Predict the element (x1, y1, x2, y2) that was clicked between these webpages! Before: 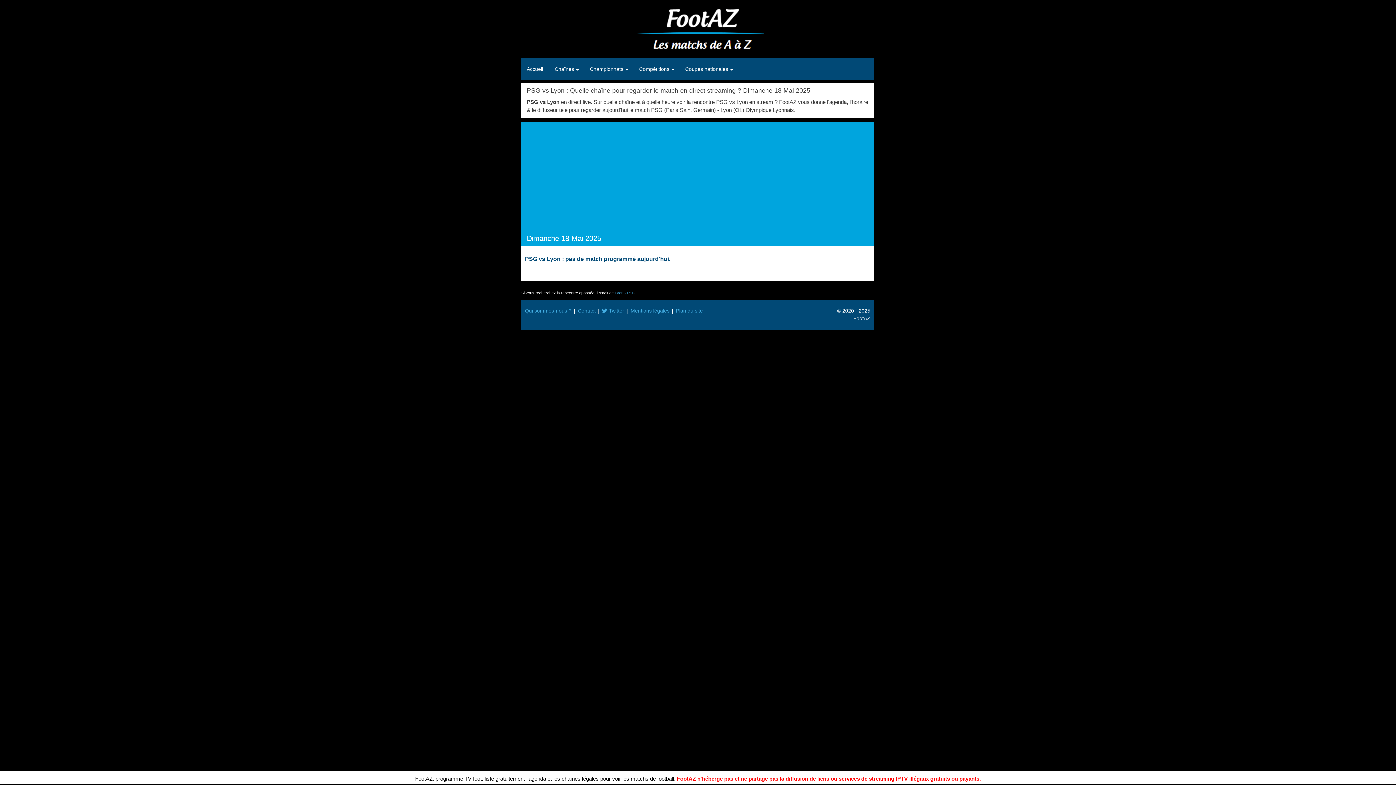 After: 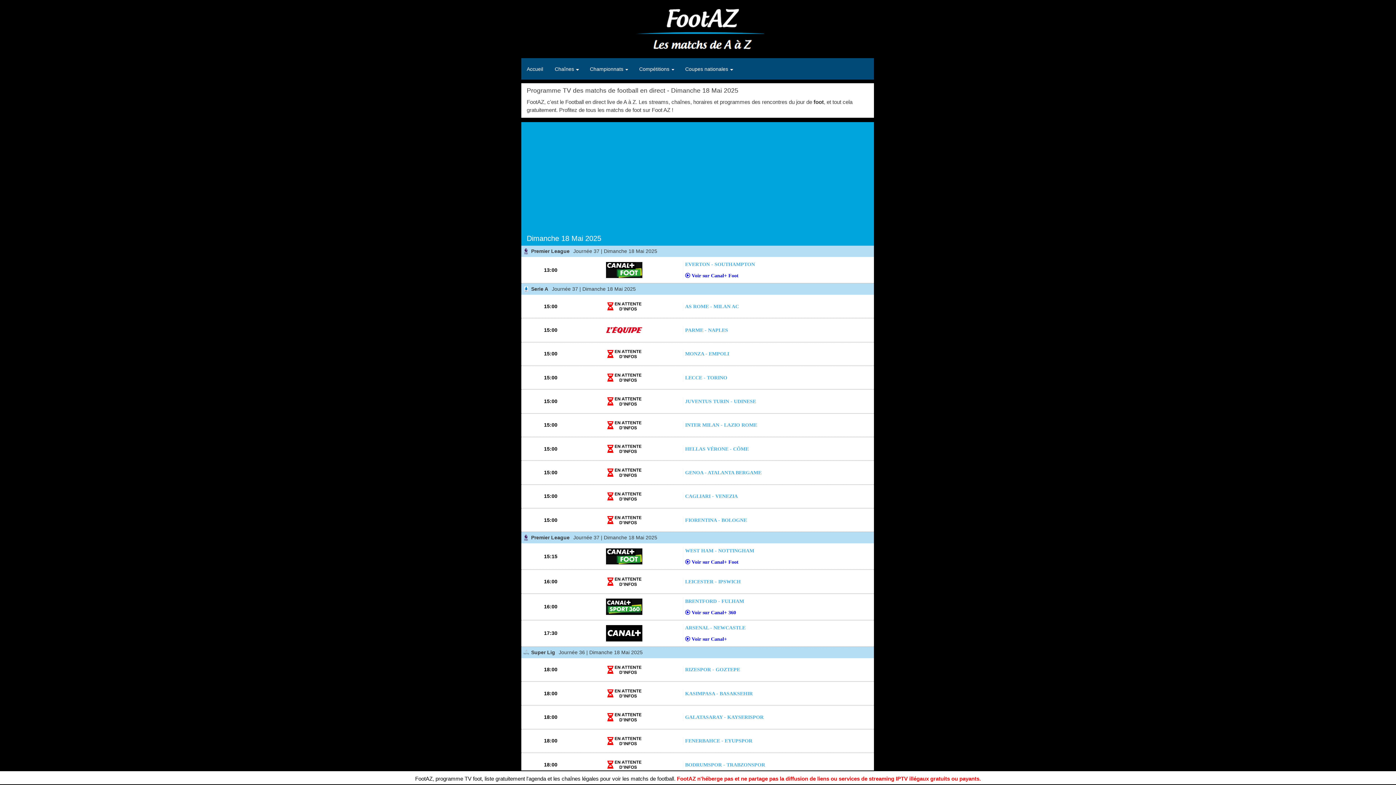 Action: bbox: (525, 62, 544, 76) label: Accueil